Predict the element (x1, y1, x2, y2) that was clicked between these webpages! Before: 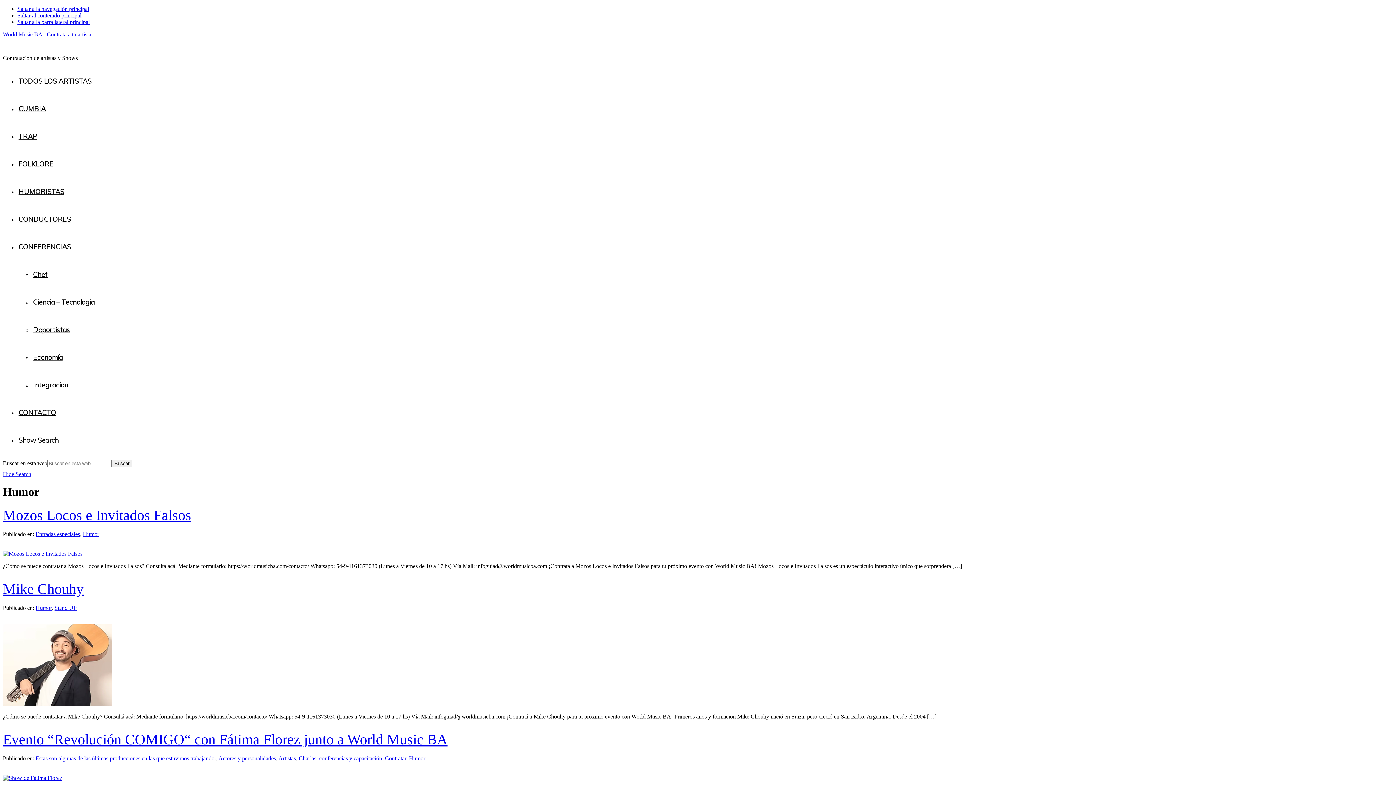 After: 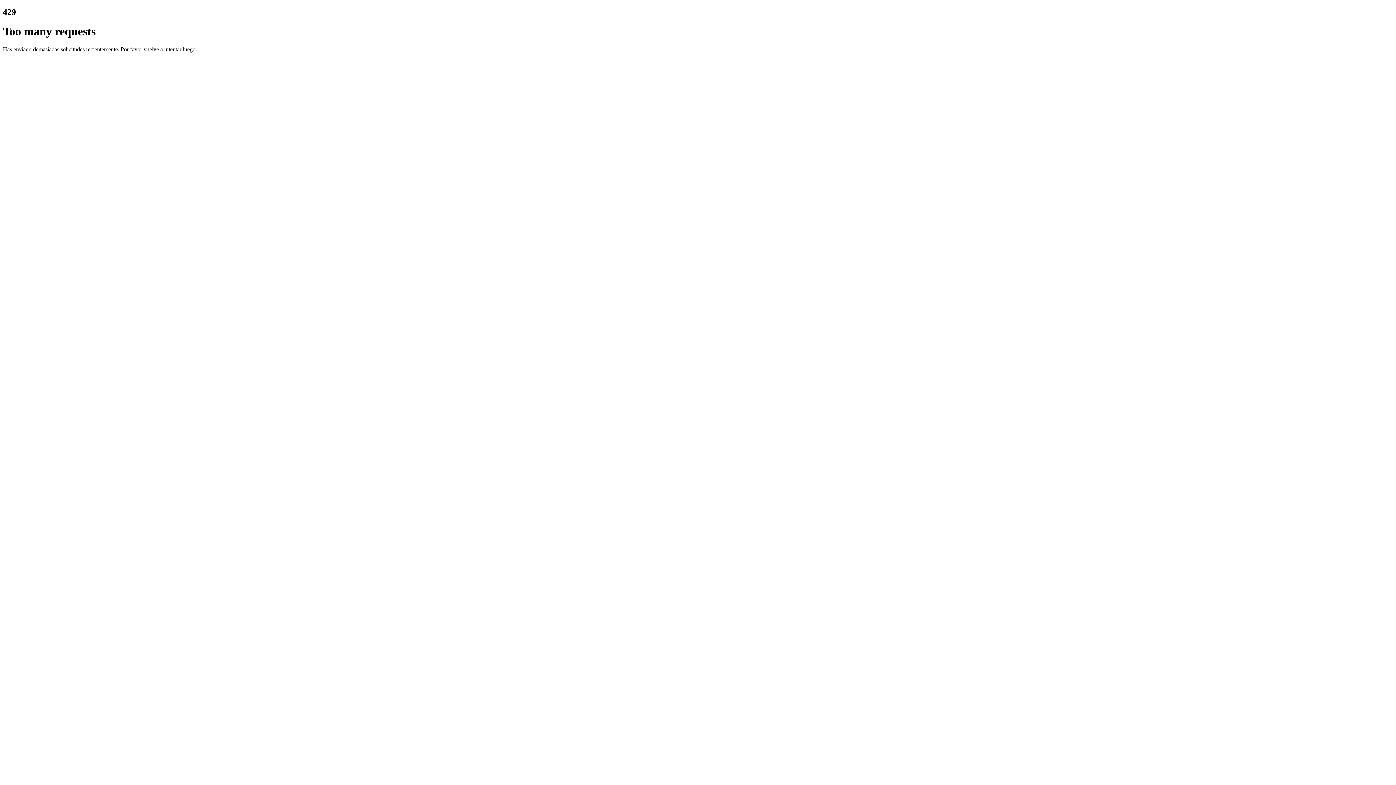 Action: bbox: (17, 398, 1393, 426) label: CONTACTO